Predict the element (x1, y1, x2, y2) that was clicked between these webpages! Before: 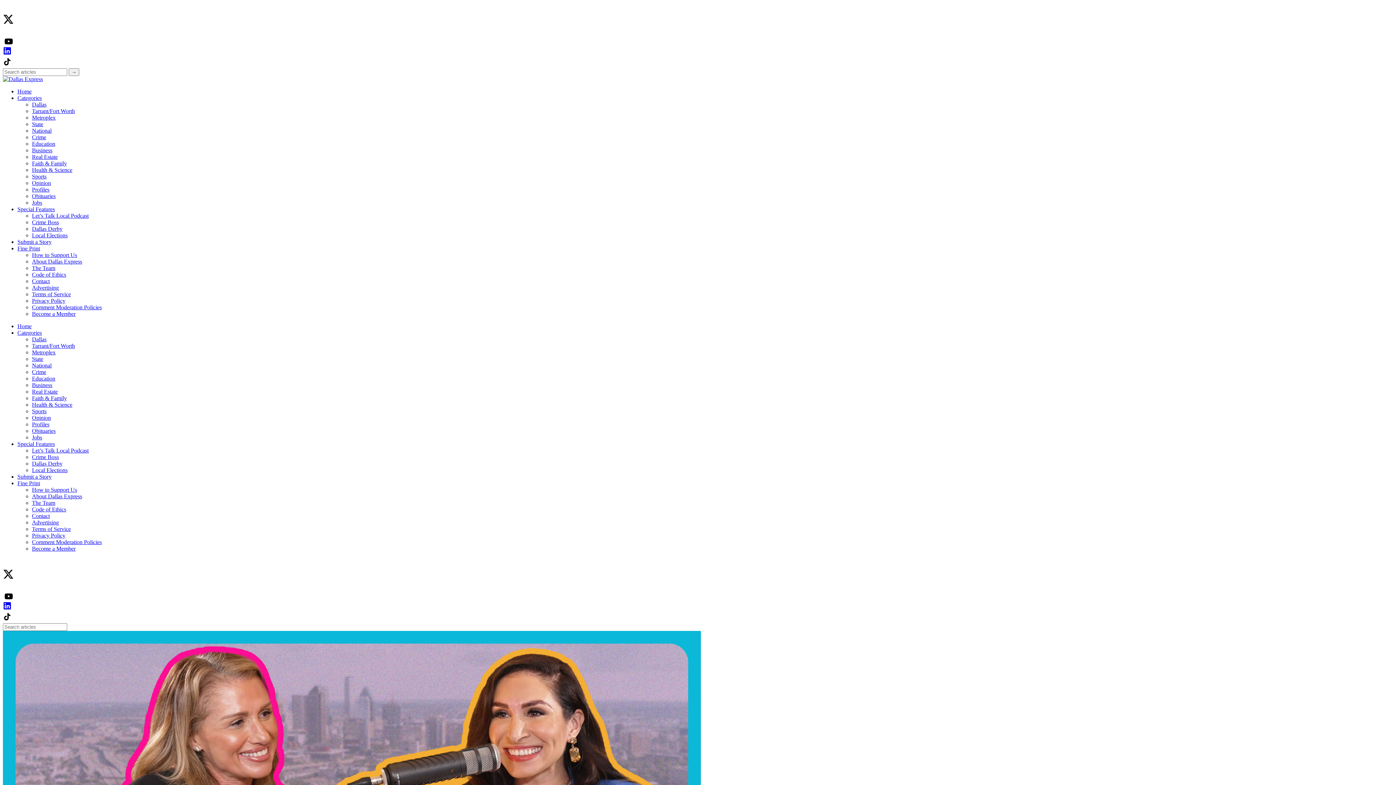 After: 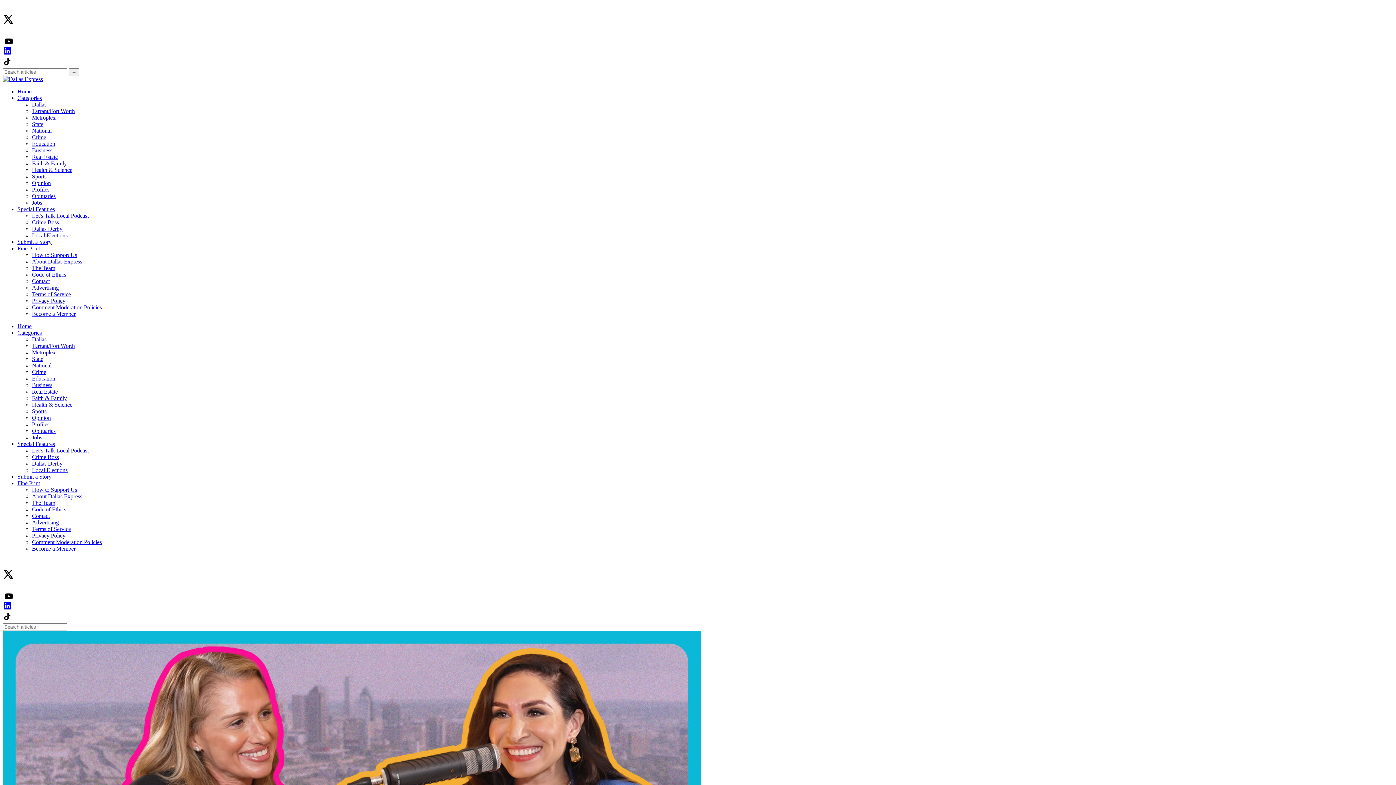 Action: label: Twitter bbox: (2, 13, 13, 24)